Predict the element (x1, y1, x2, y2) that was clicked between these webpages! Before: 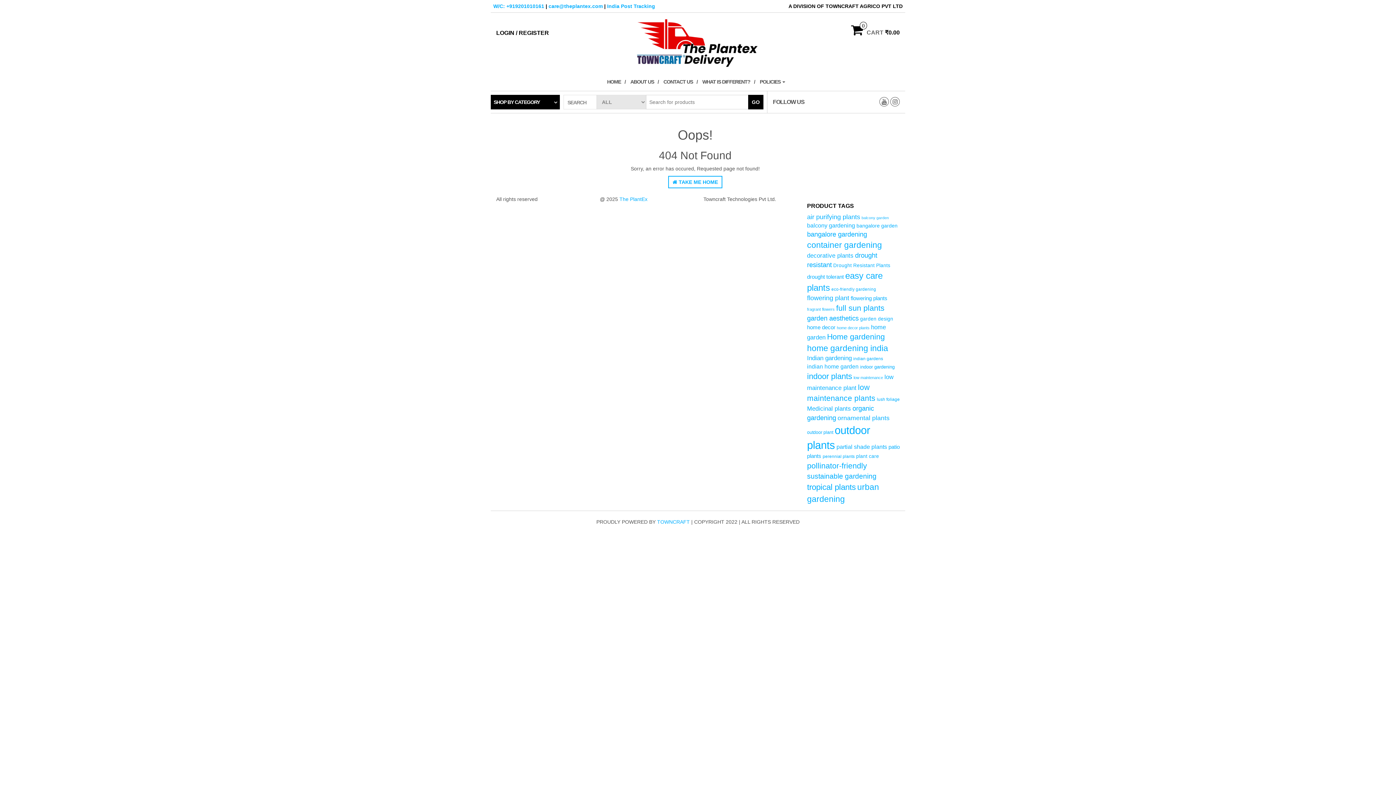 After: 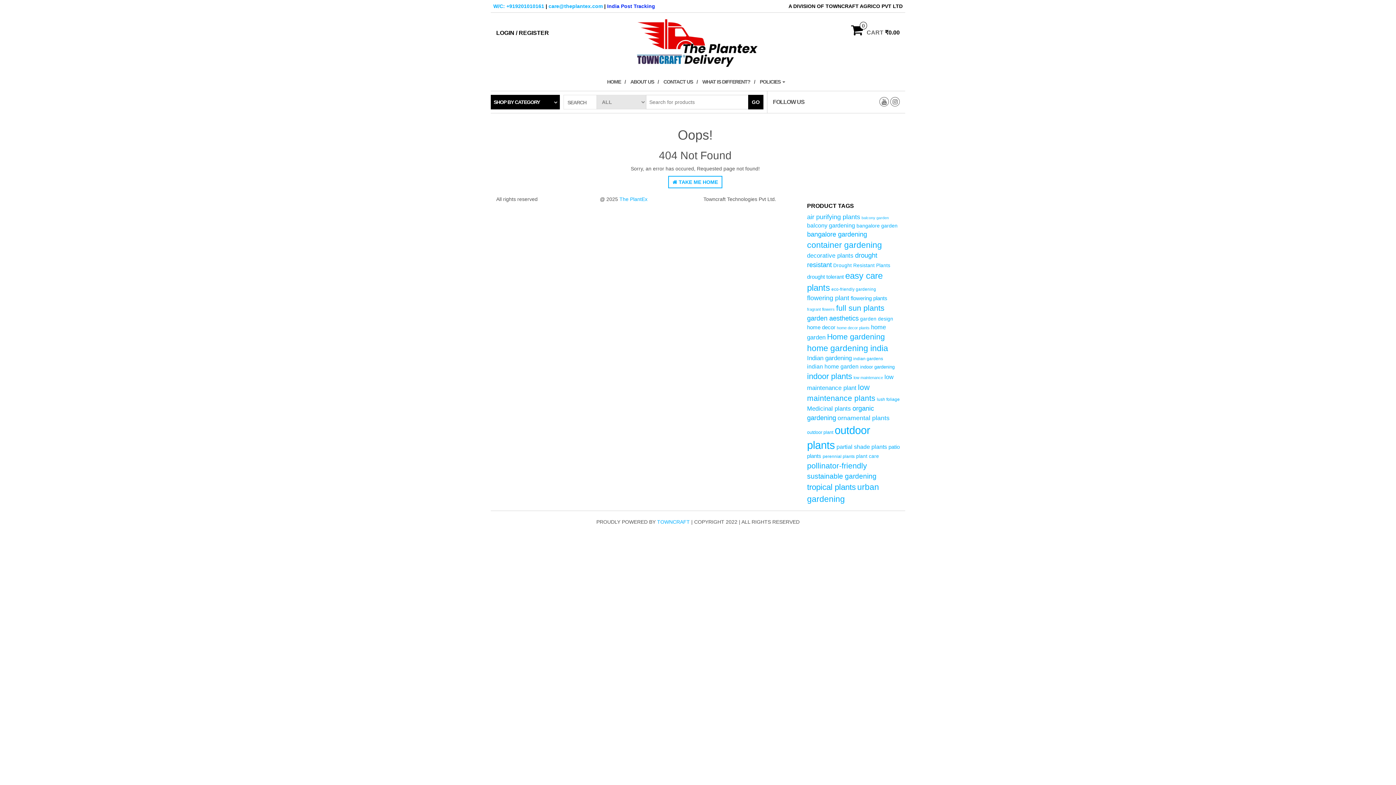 Action: label: India Post Tracking bbox: (607, 3, 655, 9)